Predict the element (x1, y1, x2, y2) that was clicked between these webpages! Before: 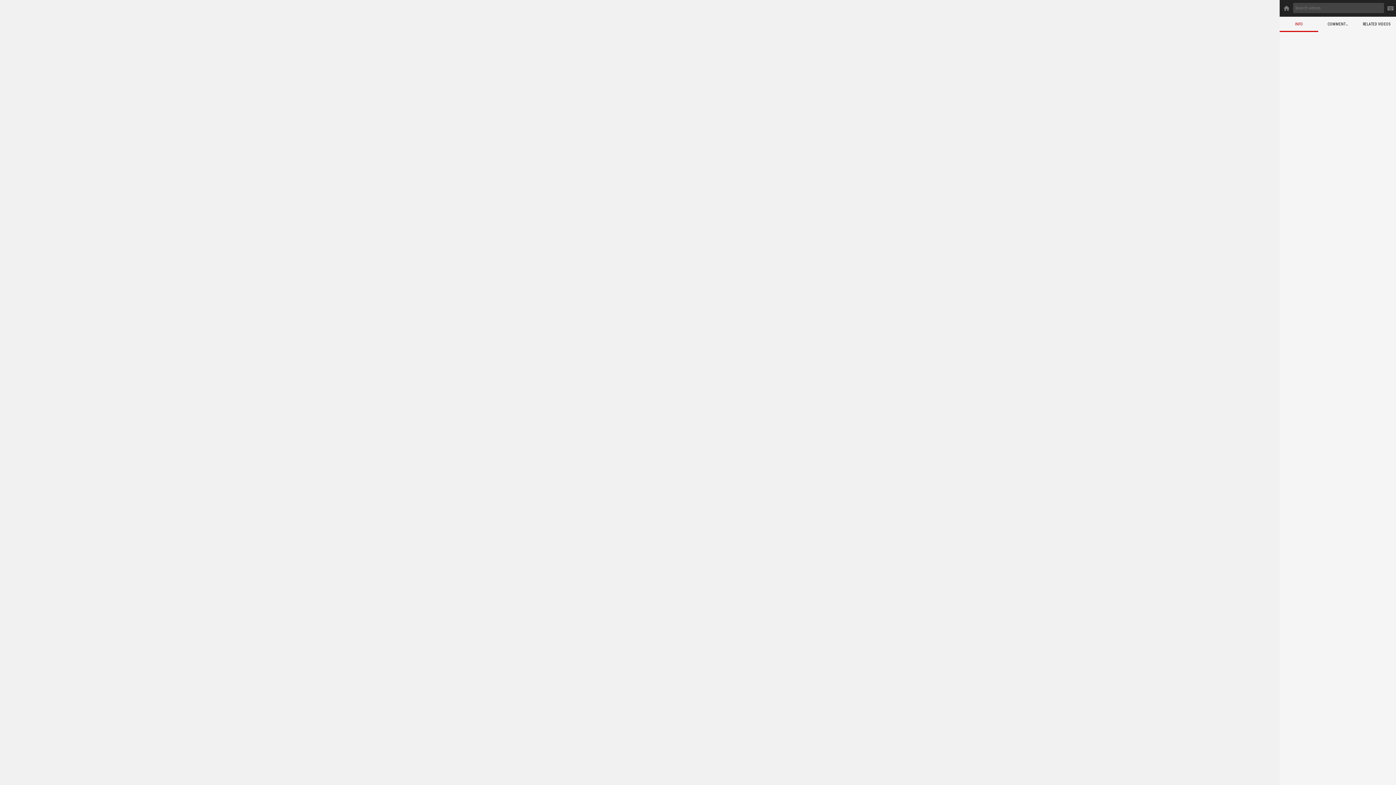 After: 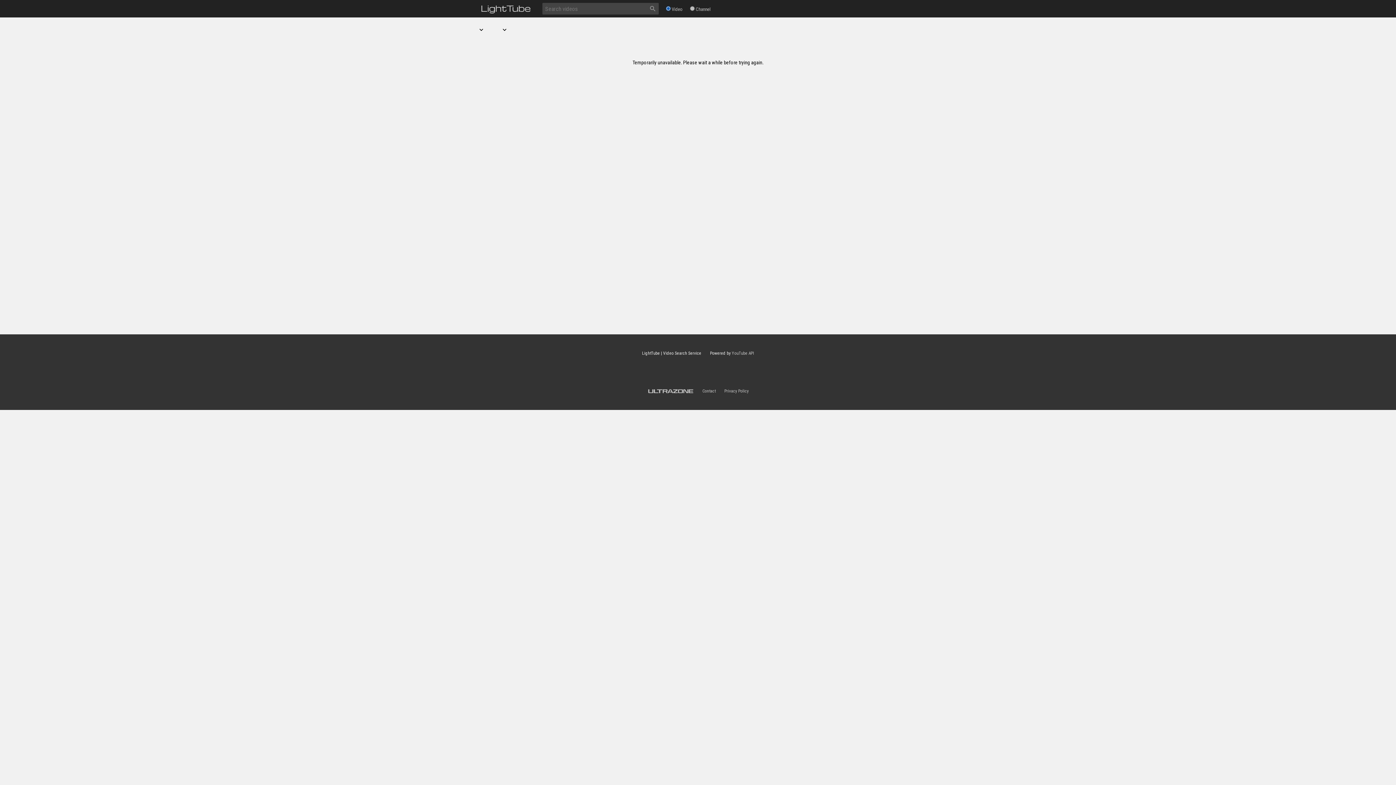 Action: label:  bbox: (1281, 2, 1292, 13)